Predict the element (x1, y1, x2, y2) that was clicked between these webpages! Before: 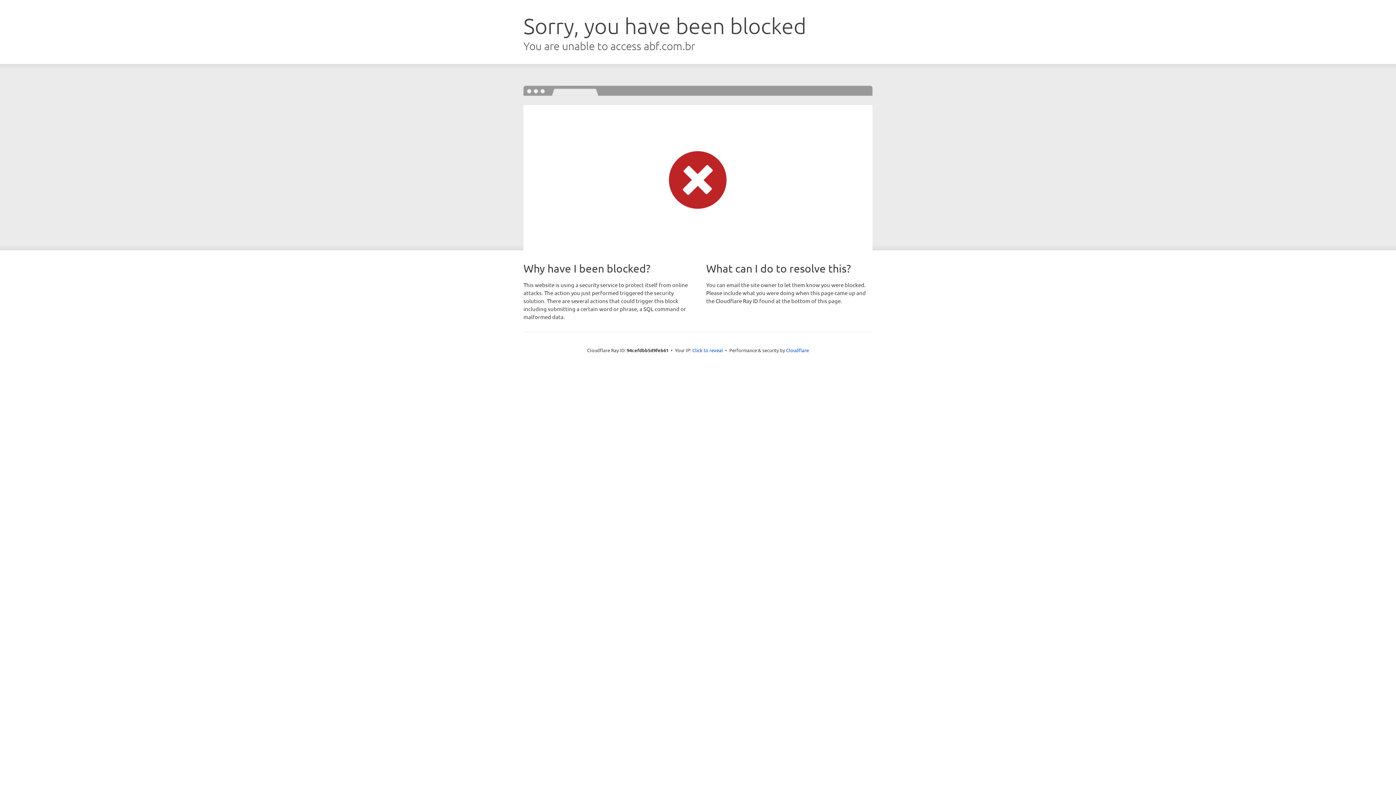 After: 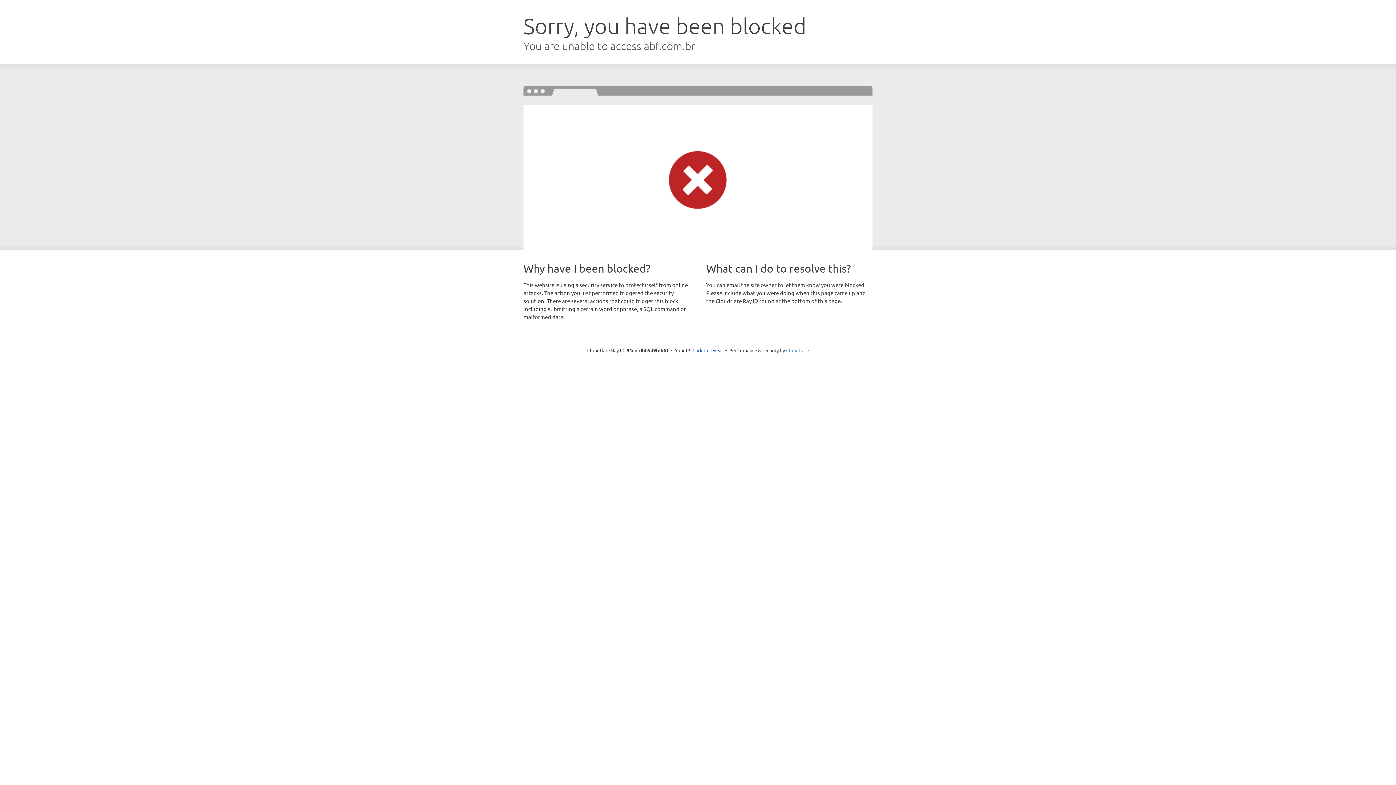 Action: bbox: (786, 347, 809, 353) label: Cloudflare